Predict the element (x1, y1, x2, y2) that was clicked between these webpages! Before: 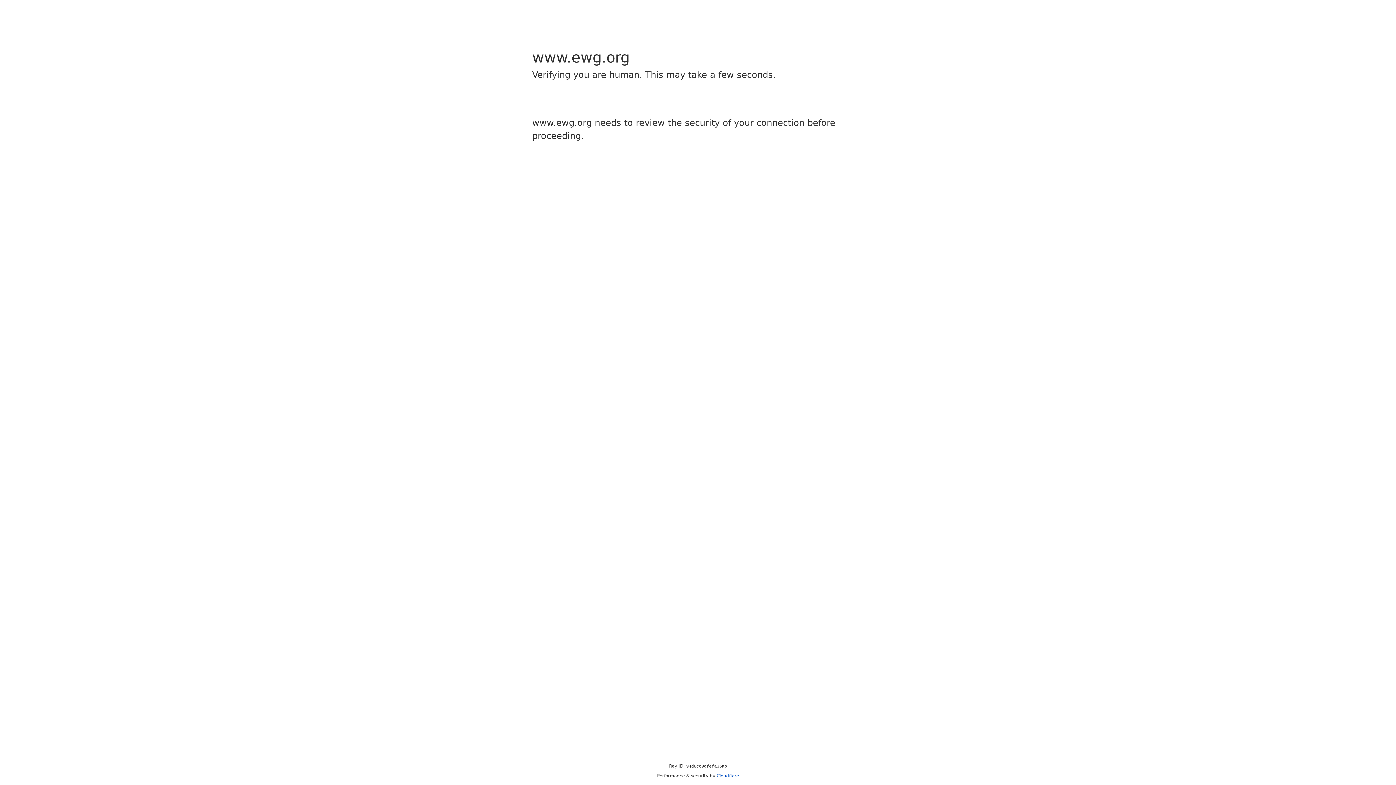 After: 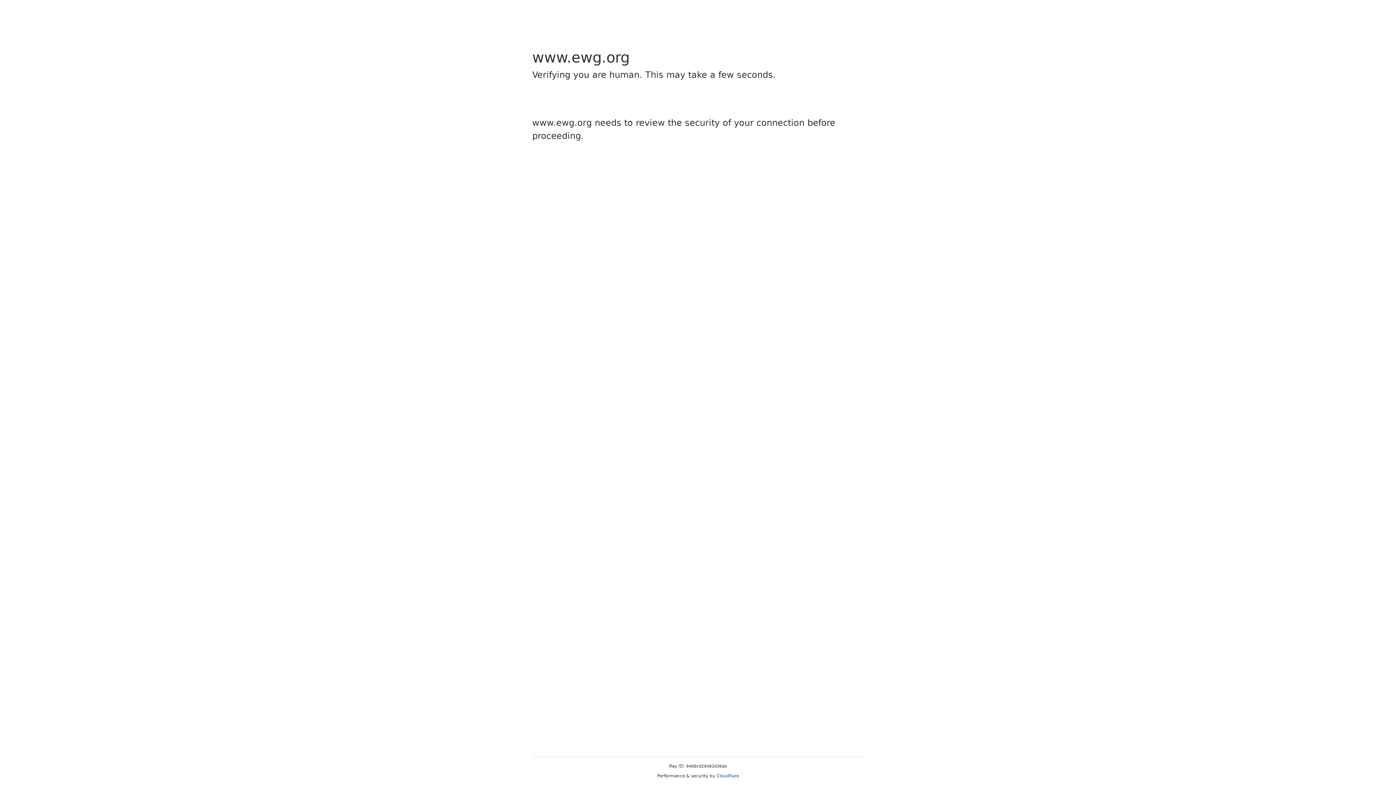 Action: bbox: (716, 773, 739, 778) label: Cloudflare